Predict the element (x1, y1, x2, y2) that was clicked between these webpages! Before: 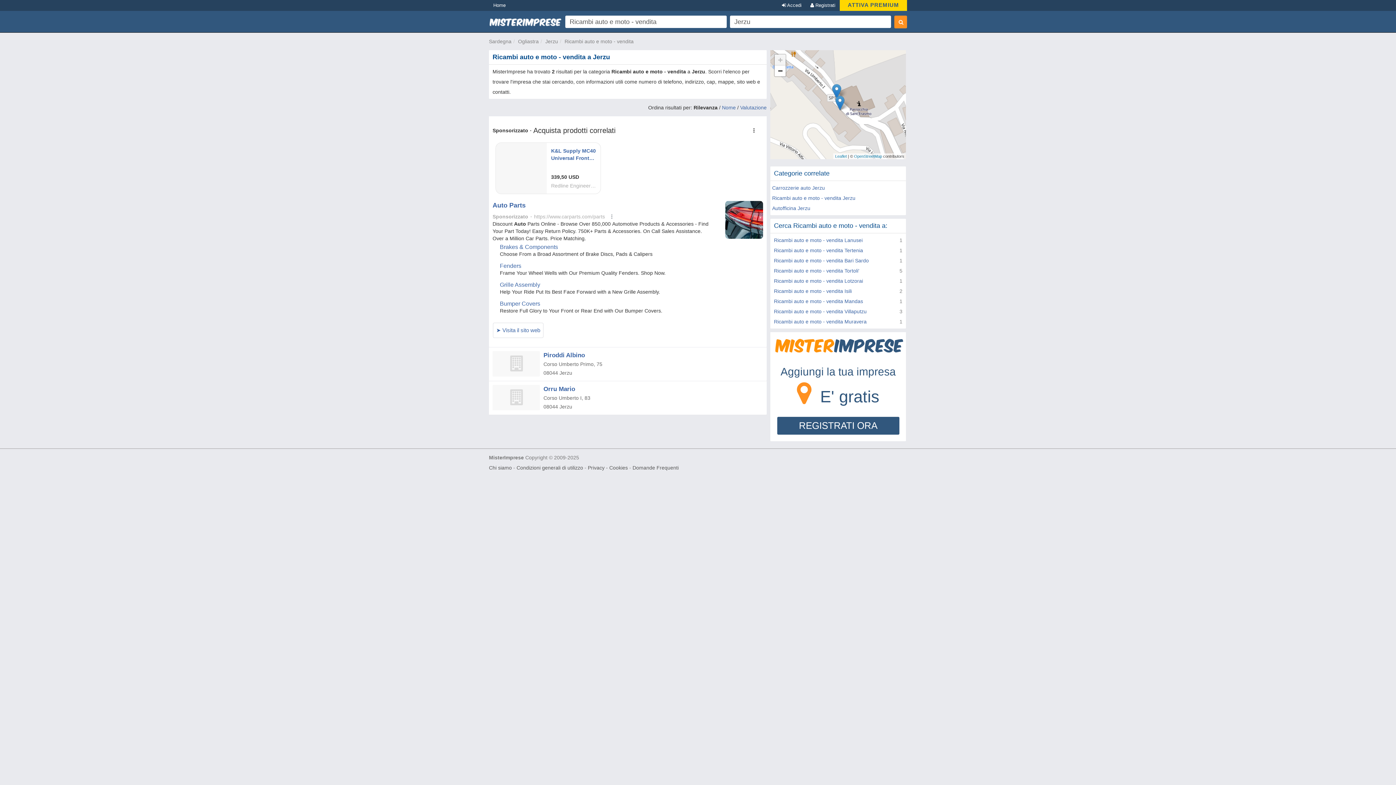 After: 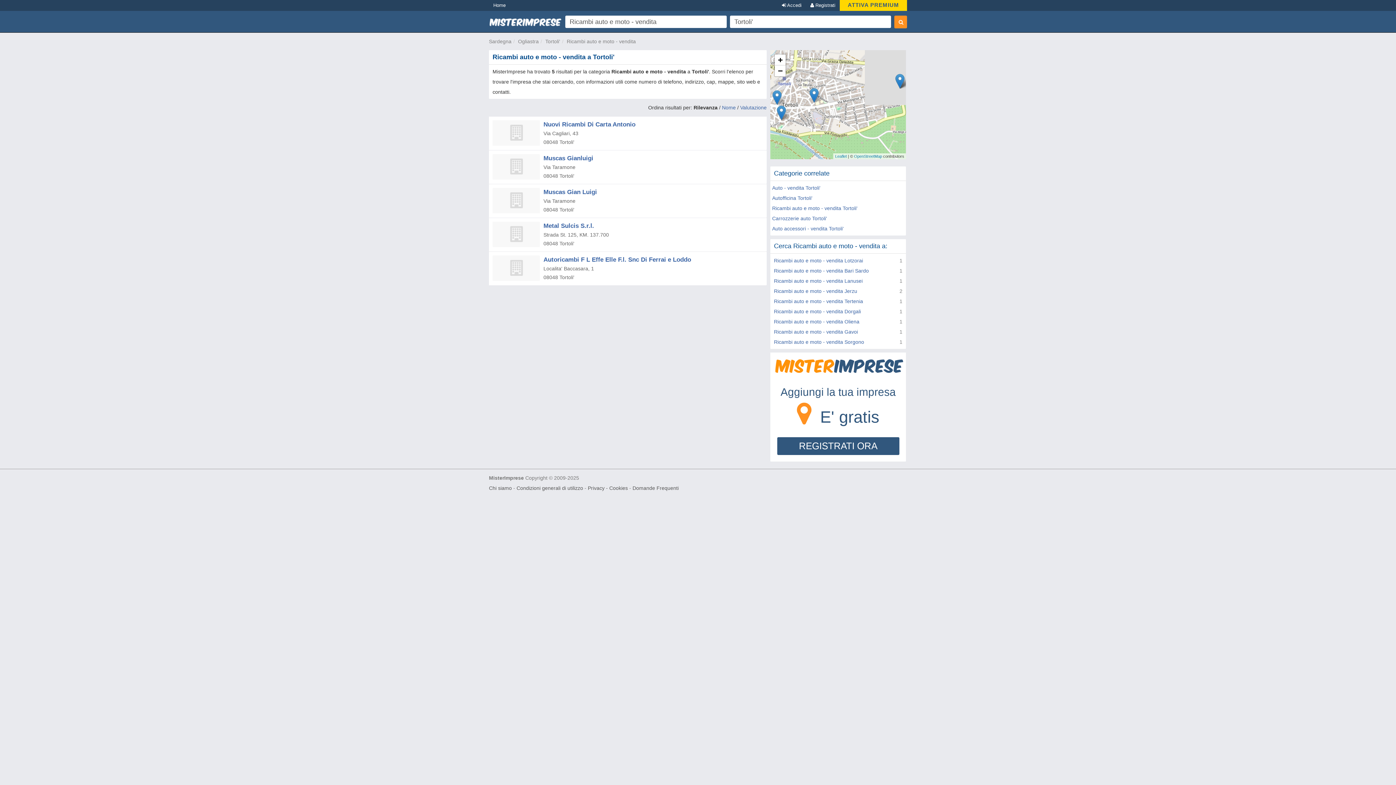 Action: label: Ricambi auto e moto - vendita Tortoli' bbox: (774, 268, 859, 273)